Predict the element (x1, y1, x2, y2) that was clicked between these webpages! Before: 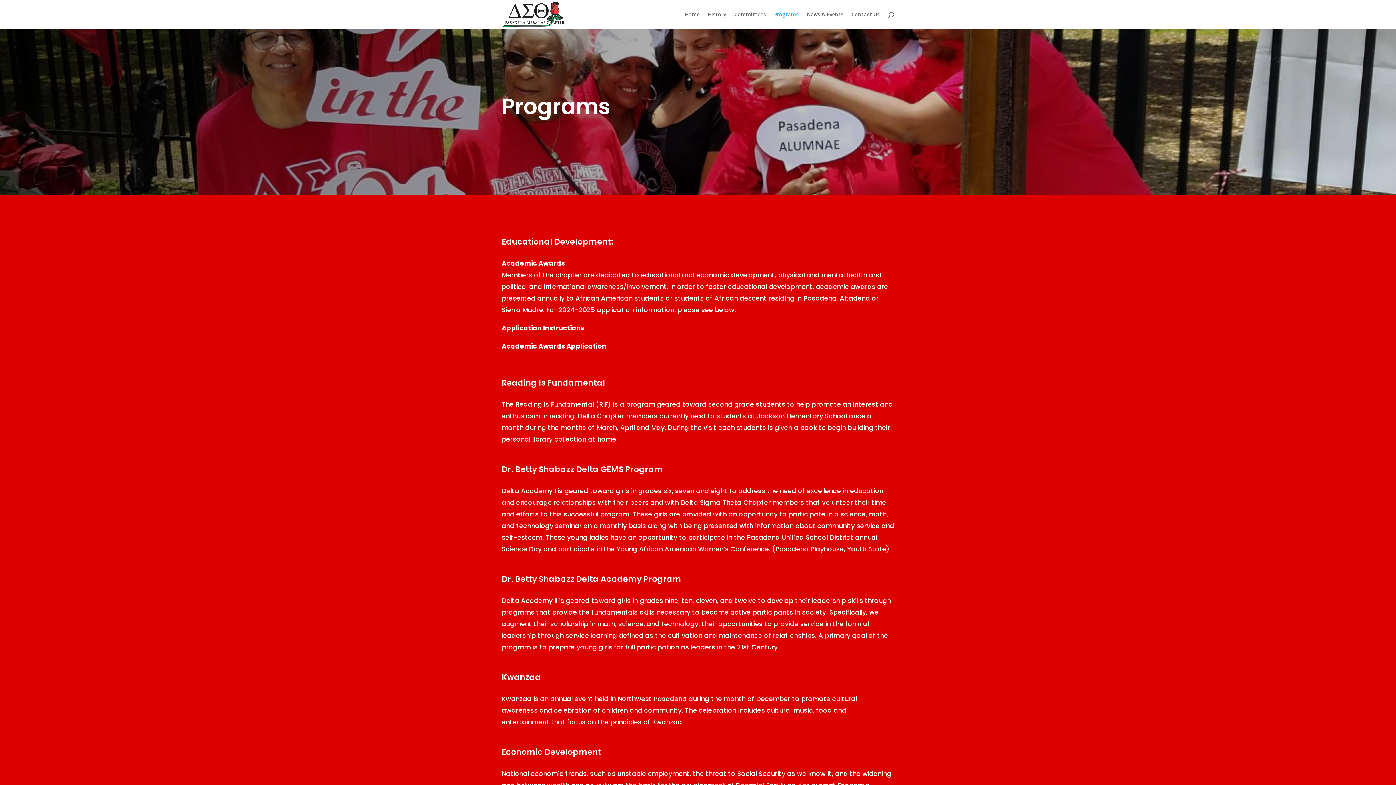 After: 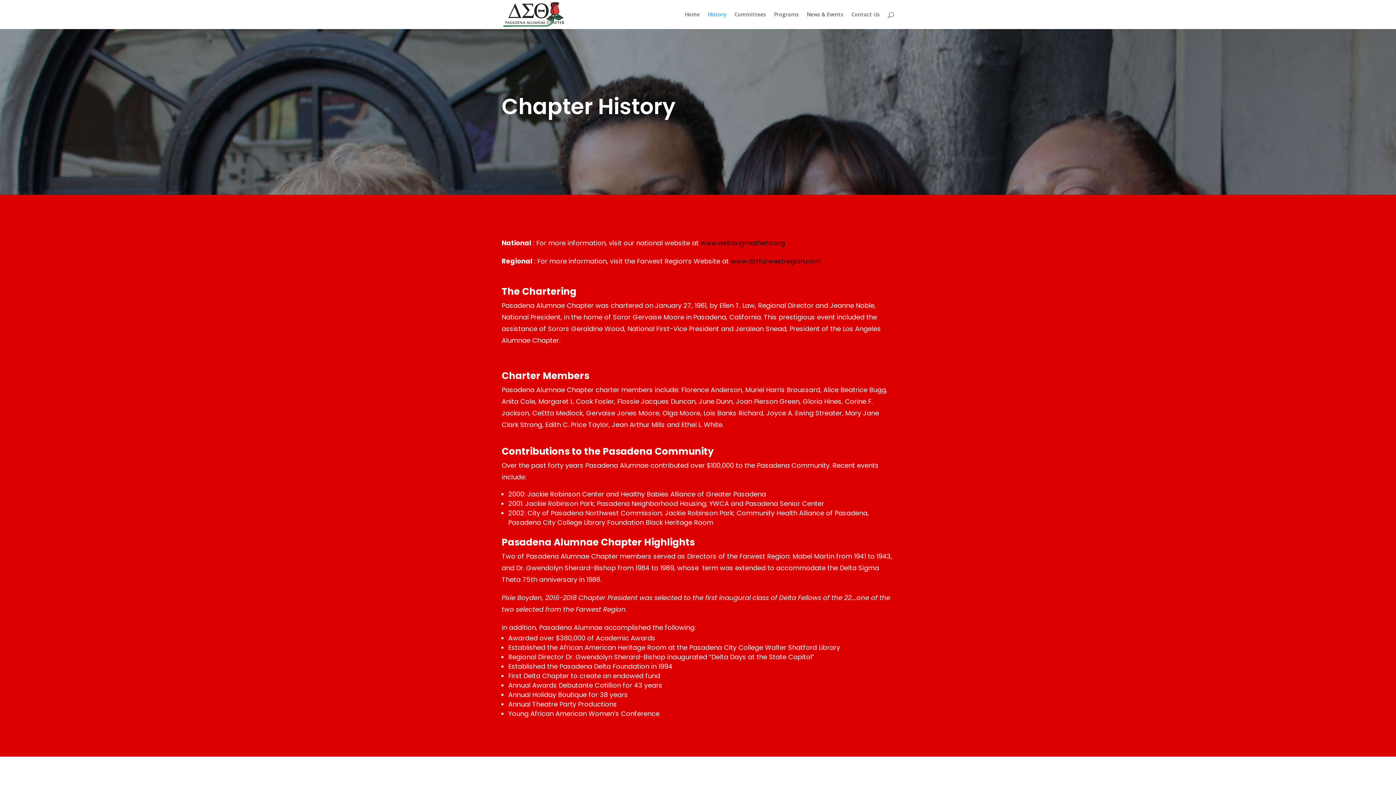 Action: label: History bbox: (708, 12, 726, 29)